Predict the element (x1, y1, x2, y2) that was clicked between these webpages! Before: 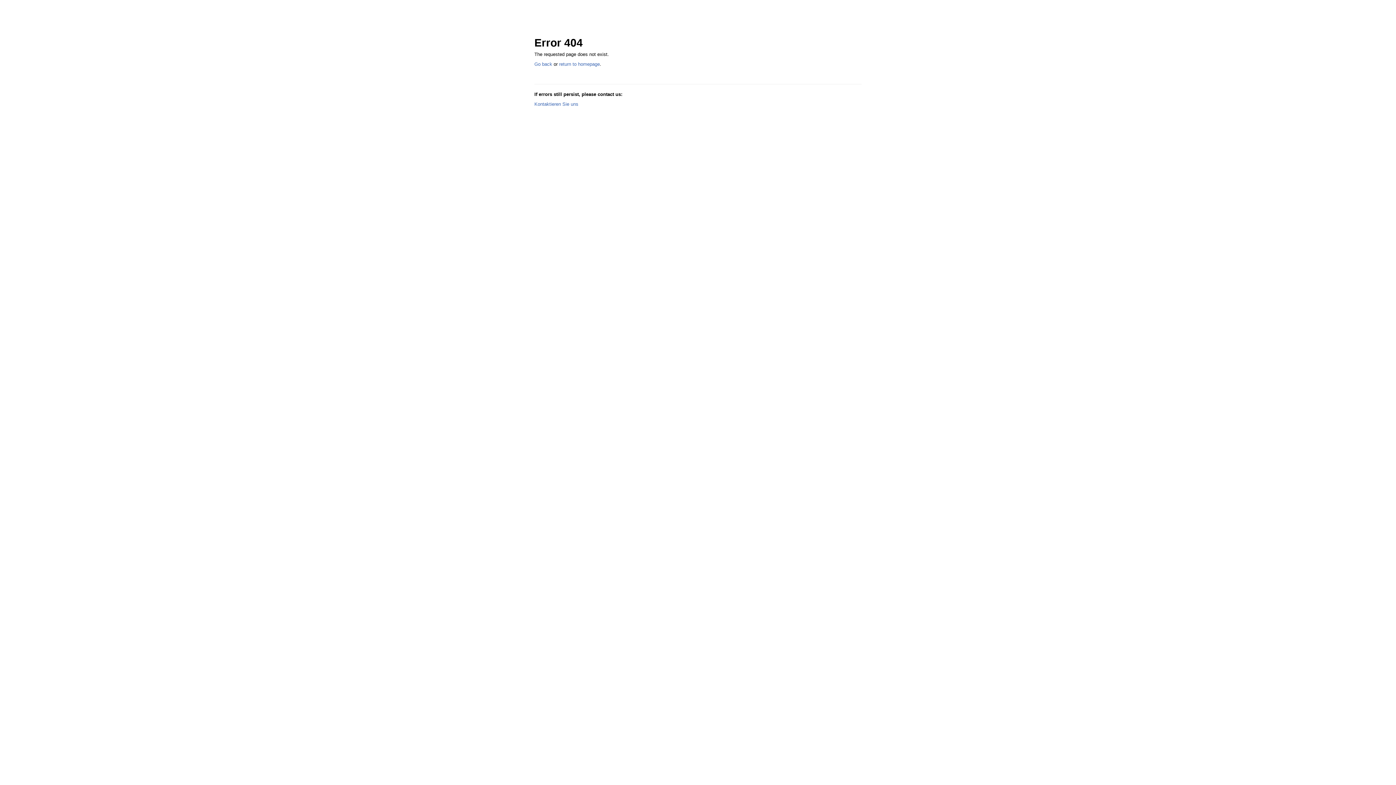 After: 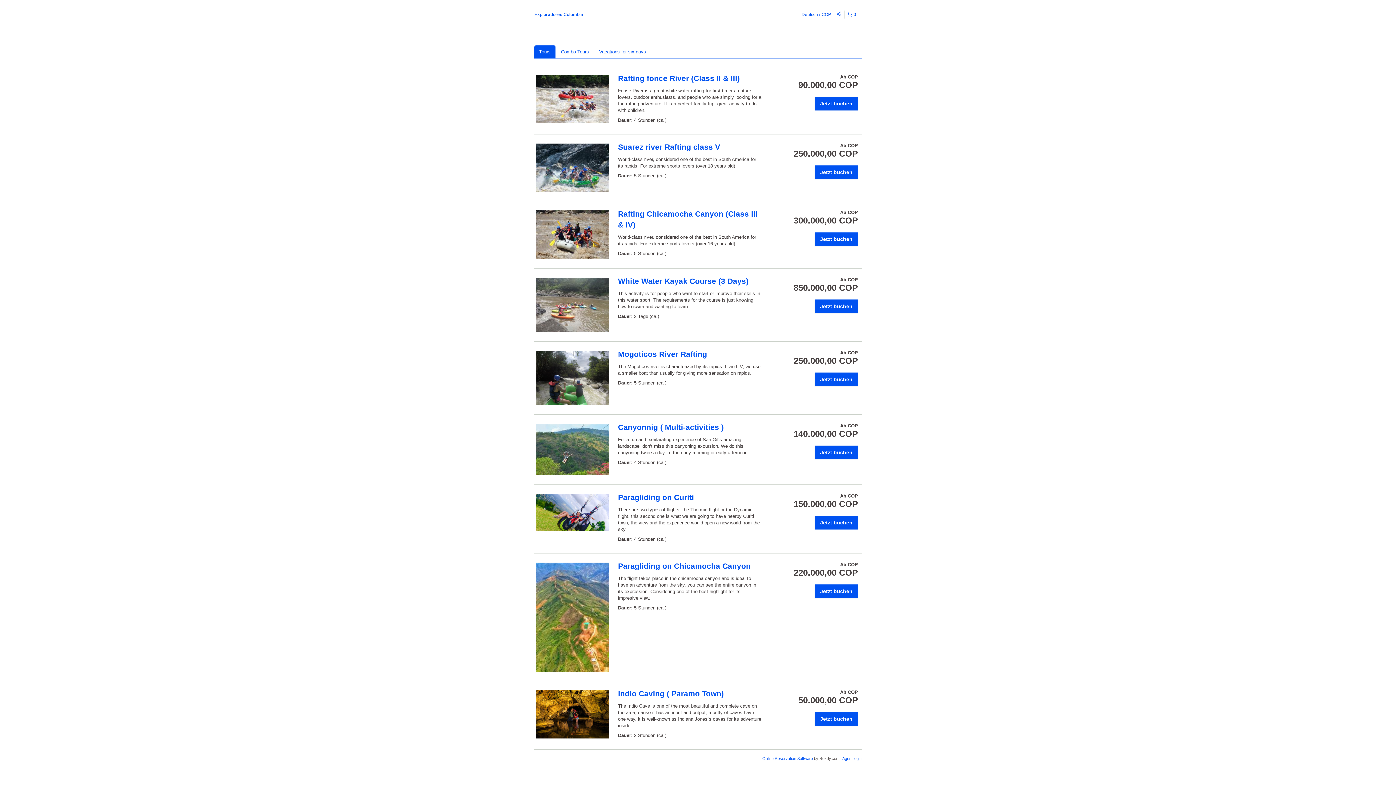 Action: label: return to homepage bbox: (559, 61, 600, 66)